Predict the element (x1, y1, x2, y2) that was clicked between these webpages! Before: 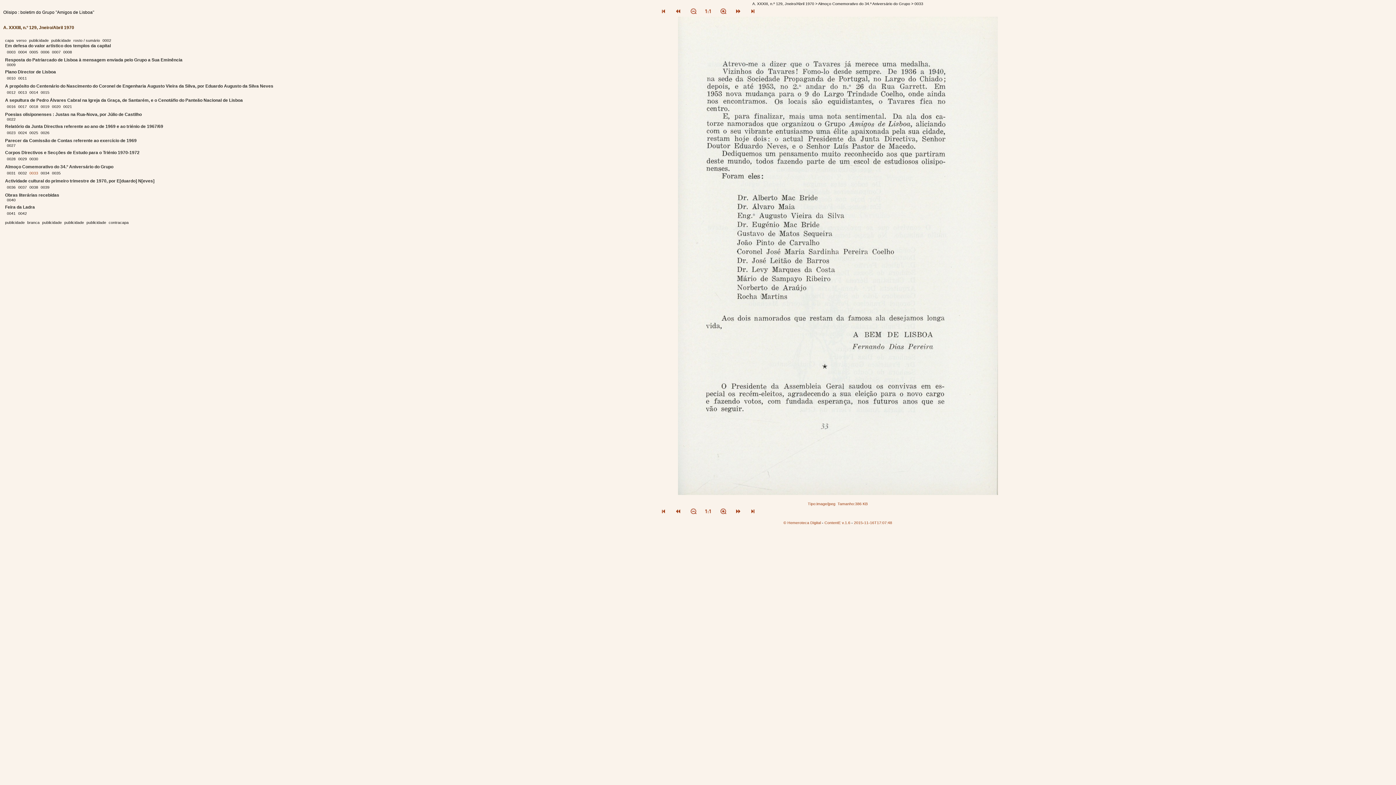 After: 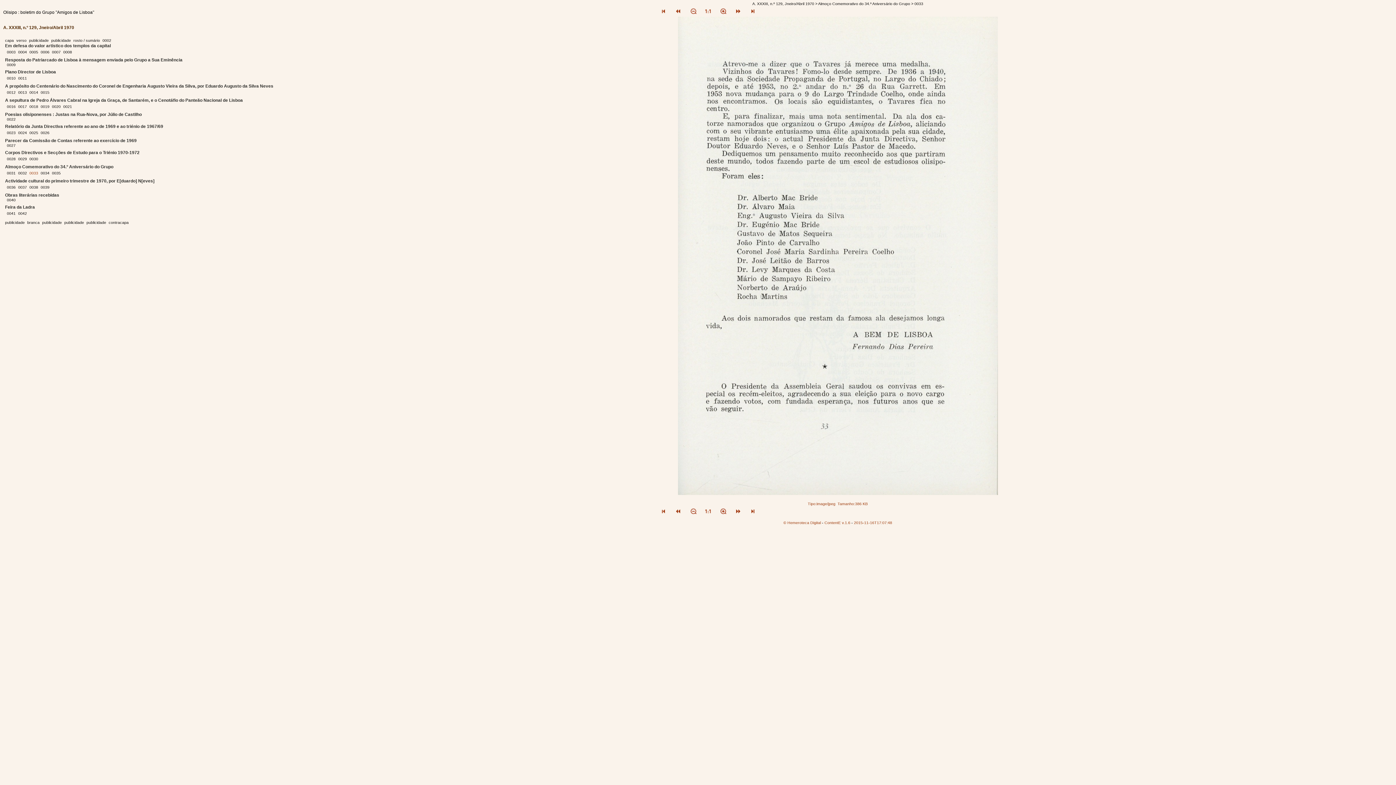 Action: label: © Hemeroteca Digital bbox: (783, 520, 821, 525)